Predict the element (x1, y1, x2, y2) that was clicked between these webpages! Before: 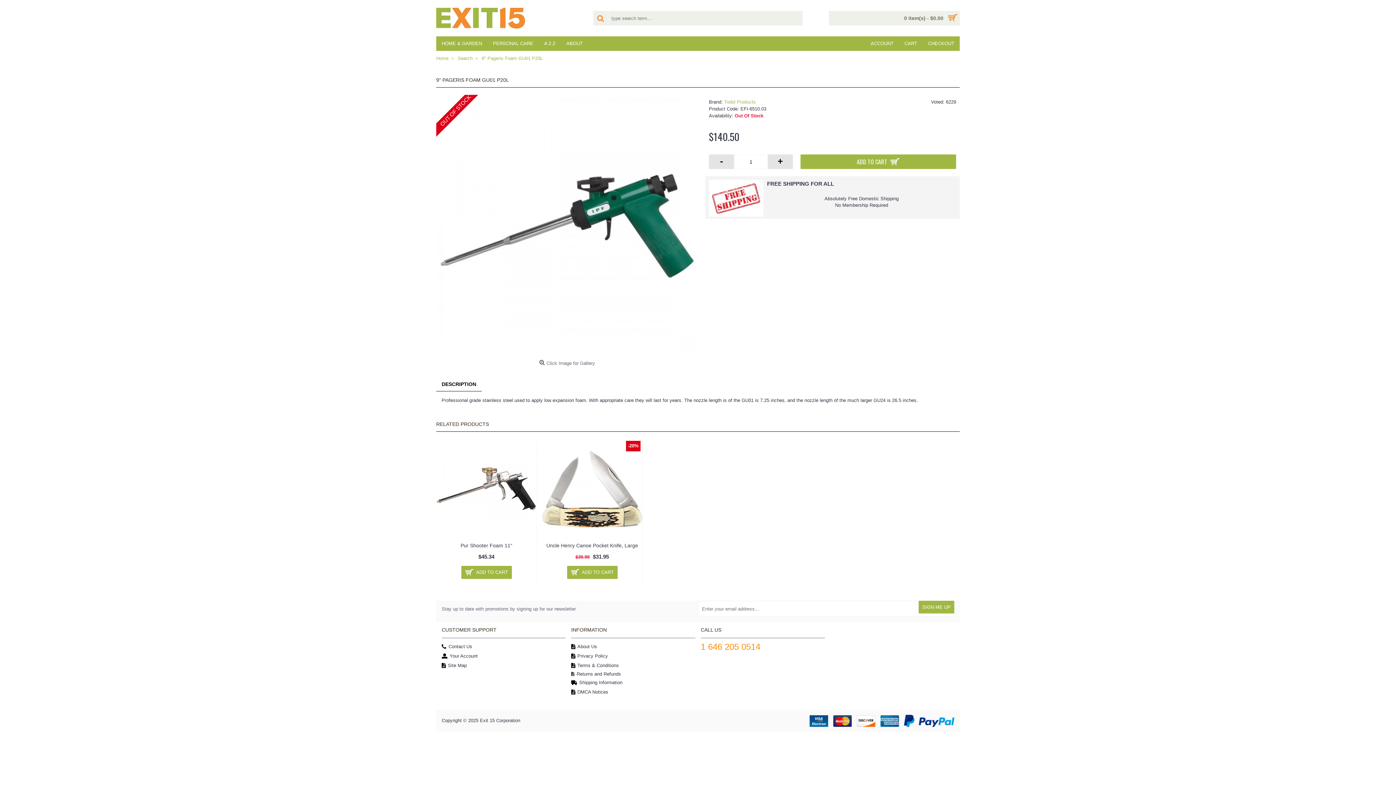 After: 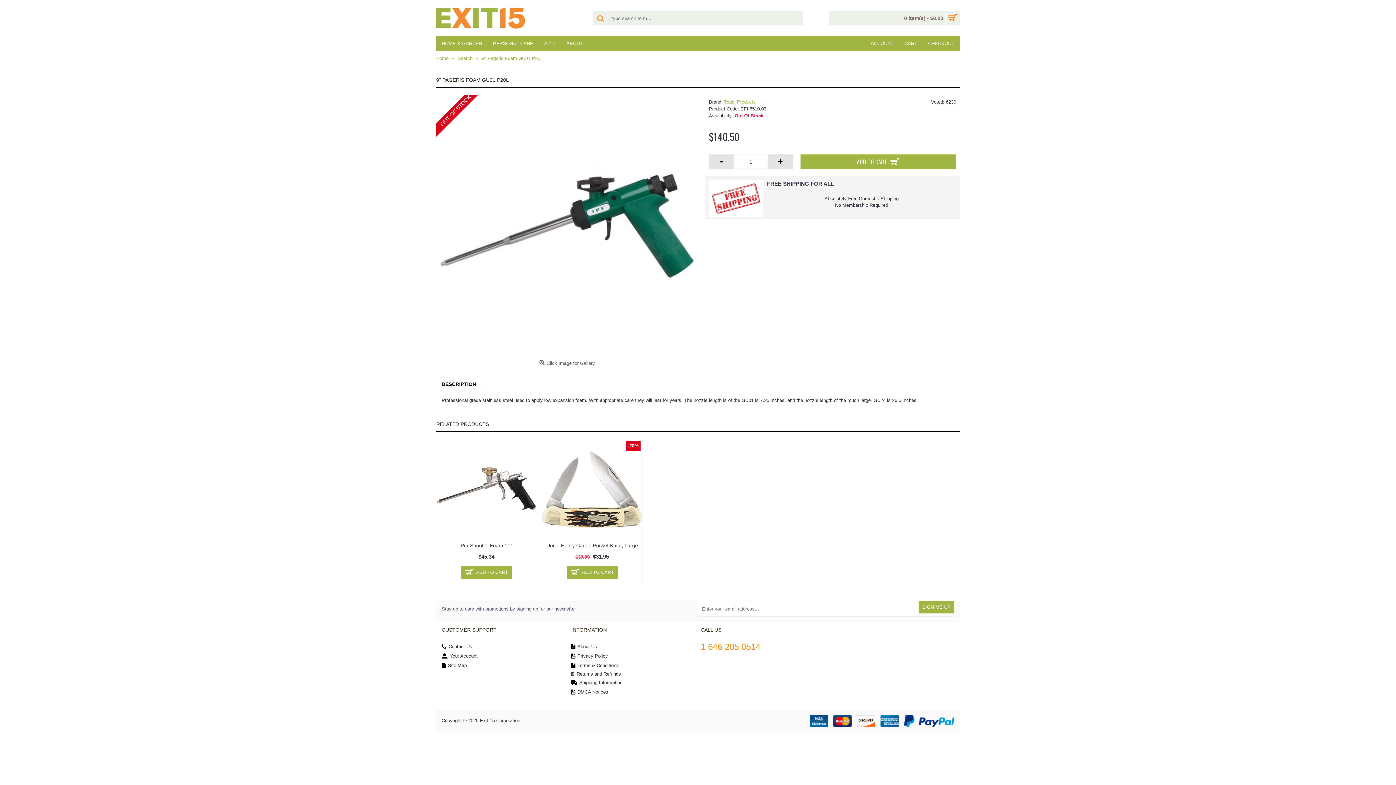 Action: bbox: (481, 51, 542, 65) label: 9" Pageris Foam GU01 P20L